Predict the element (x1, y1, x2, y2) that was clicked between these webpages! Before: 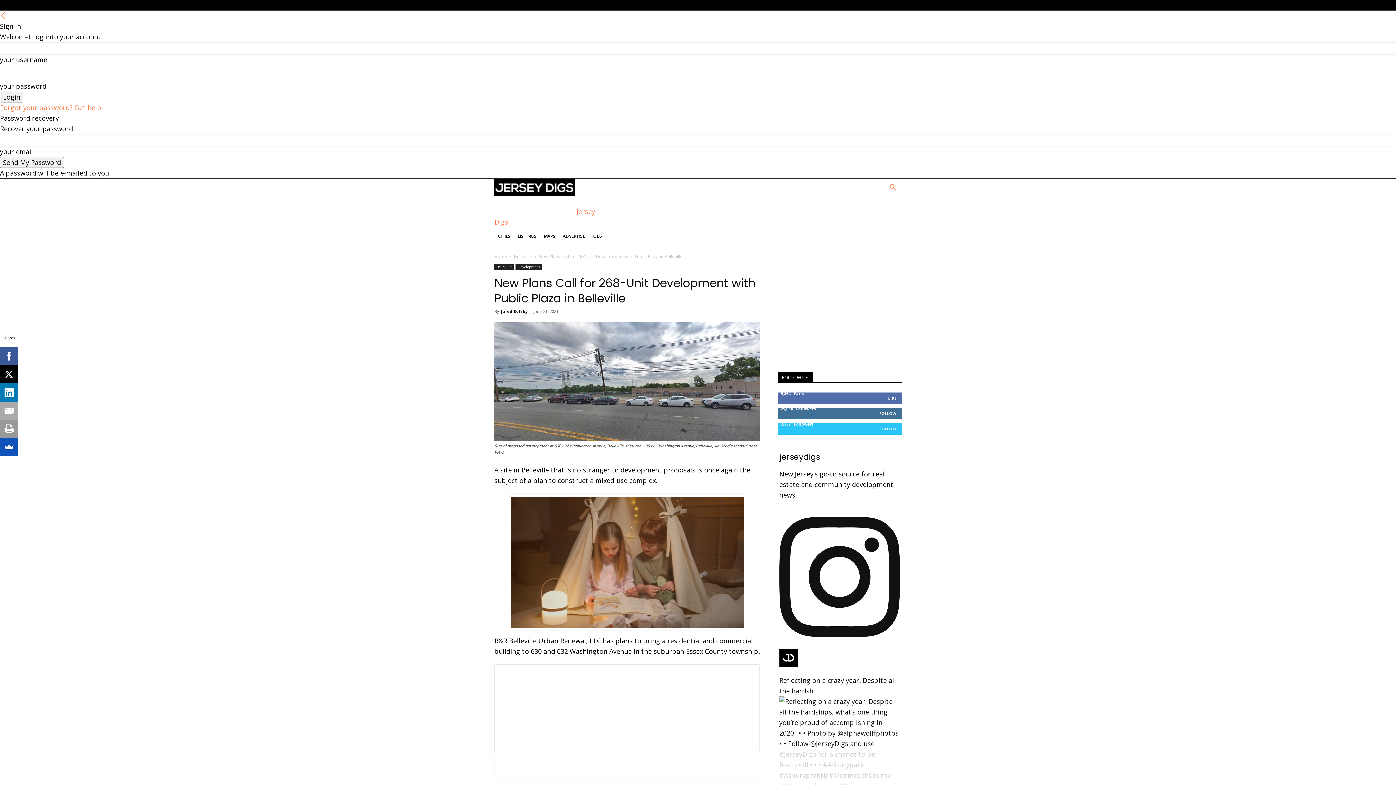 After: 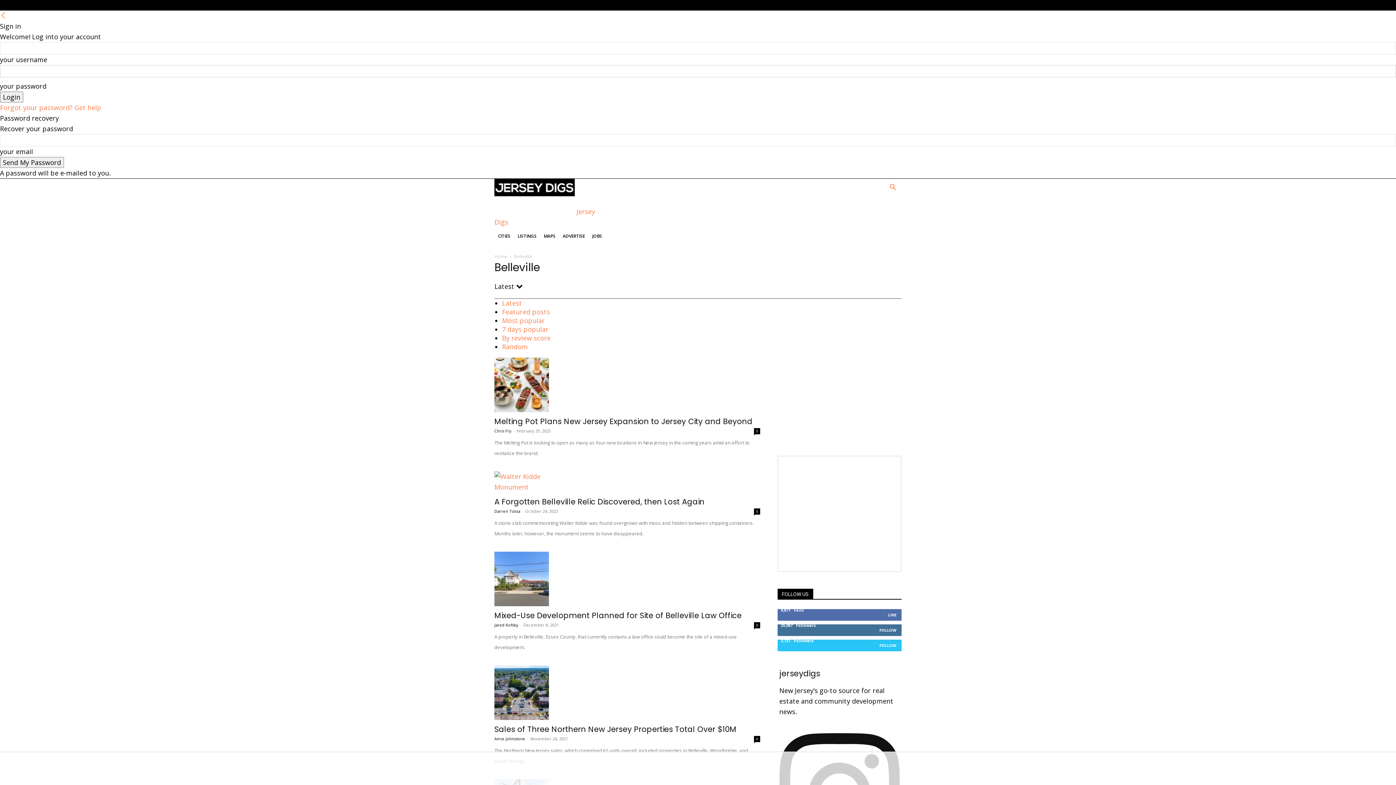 Action: bbox: (514, 253, 532, 259) label: Belleville